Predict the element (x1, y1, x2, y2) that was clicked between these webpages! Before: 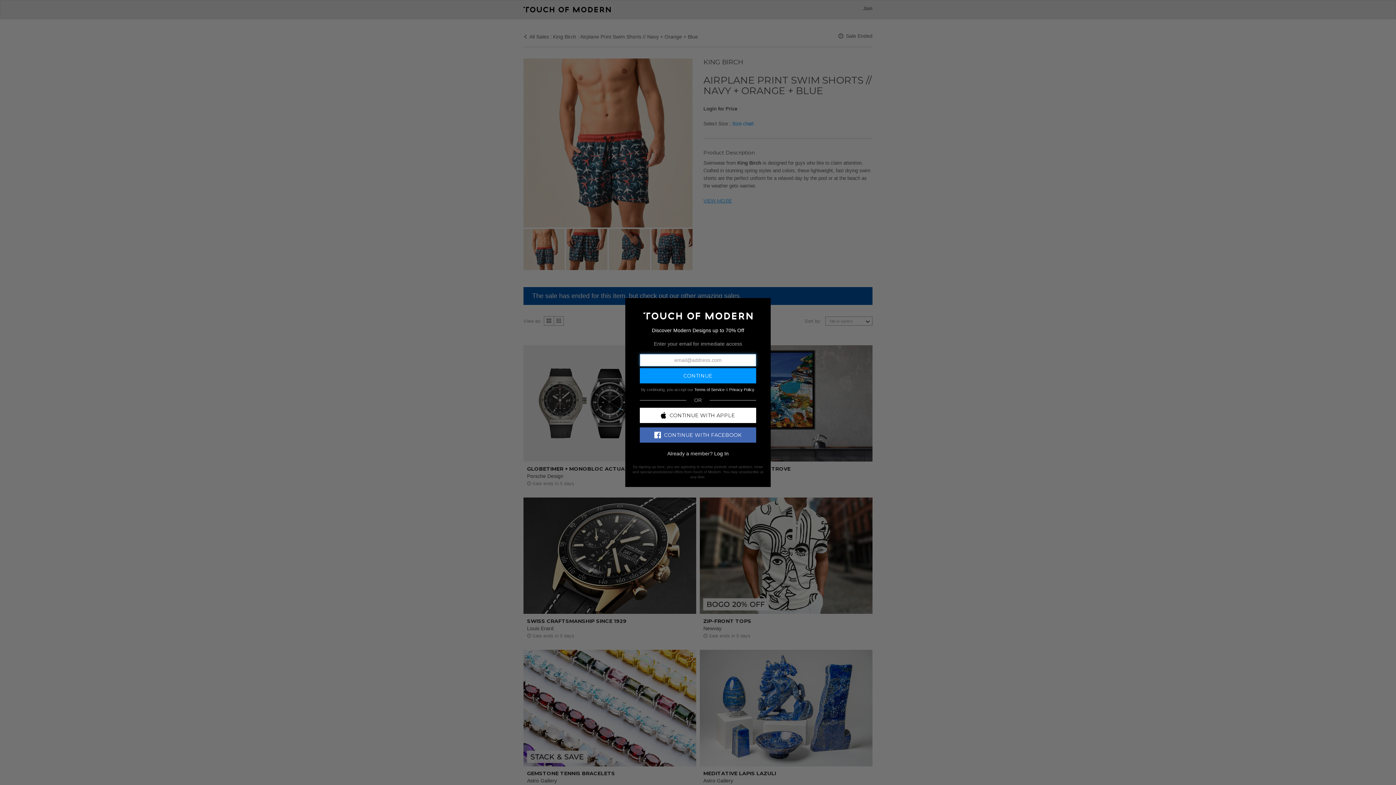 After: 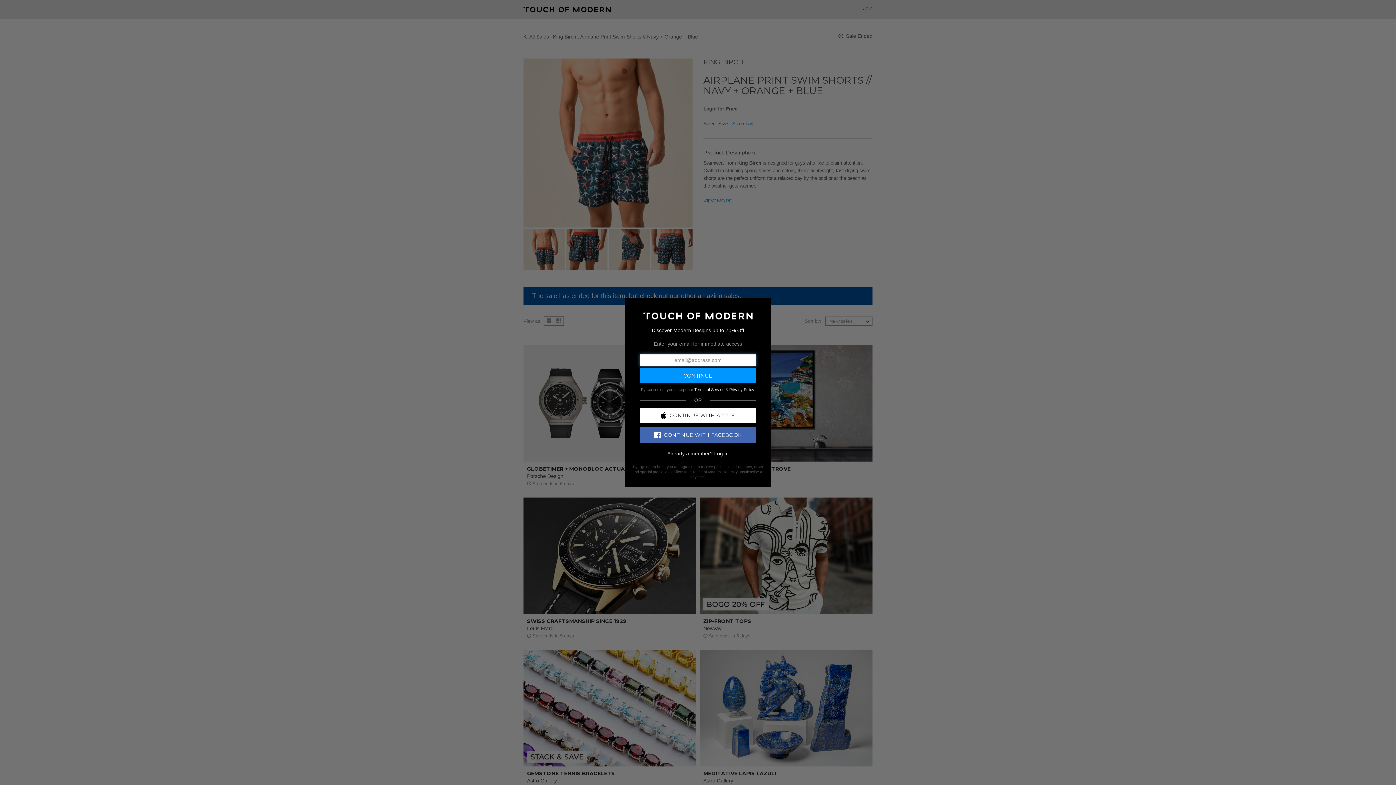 Action: bbox: (640, 427, 756, 442) label: CONTINUE WITH FACEBOOK